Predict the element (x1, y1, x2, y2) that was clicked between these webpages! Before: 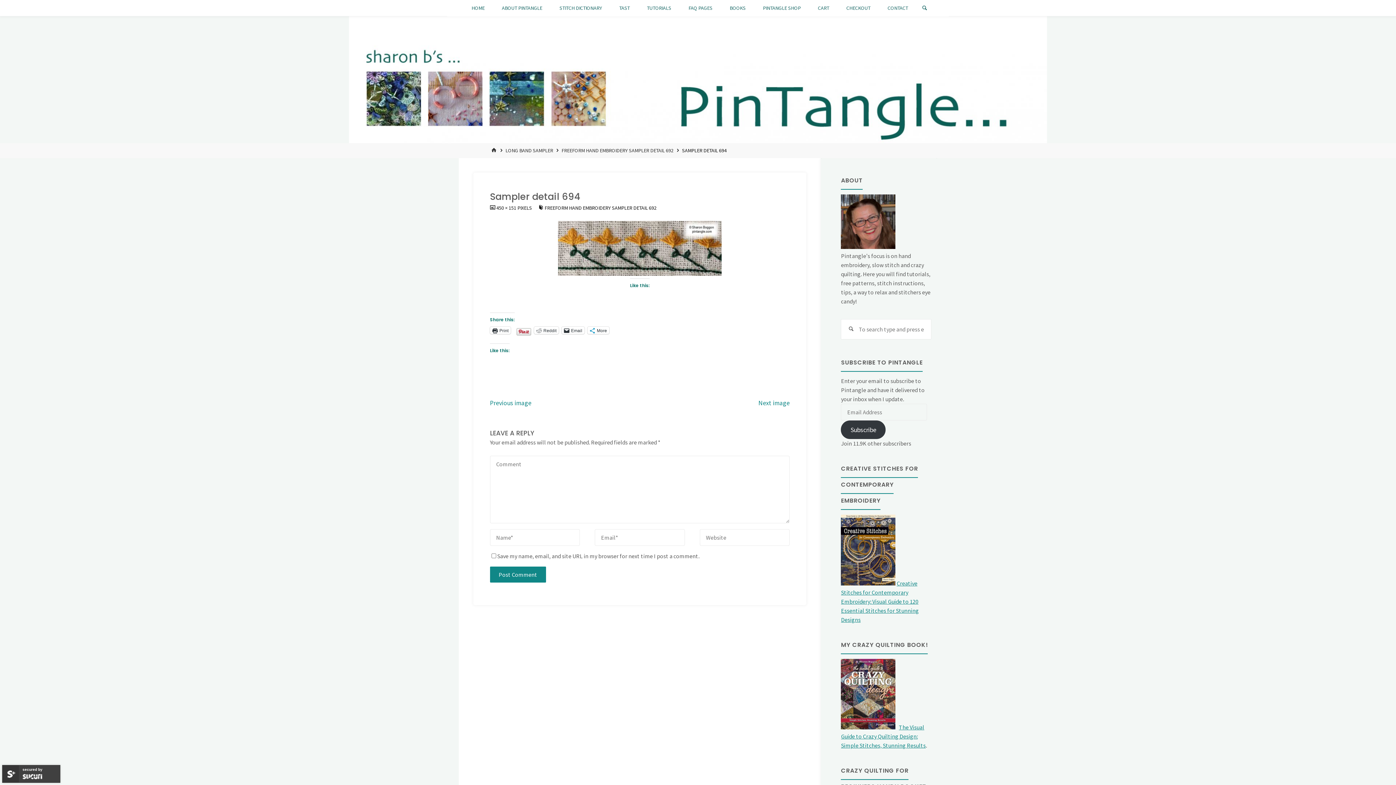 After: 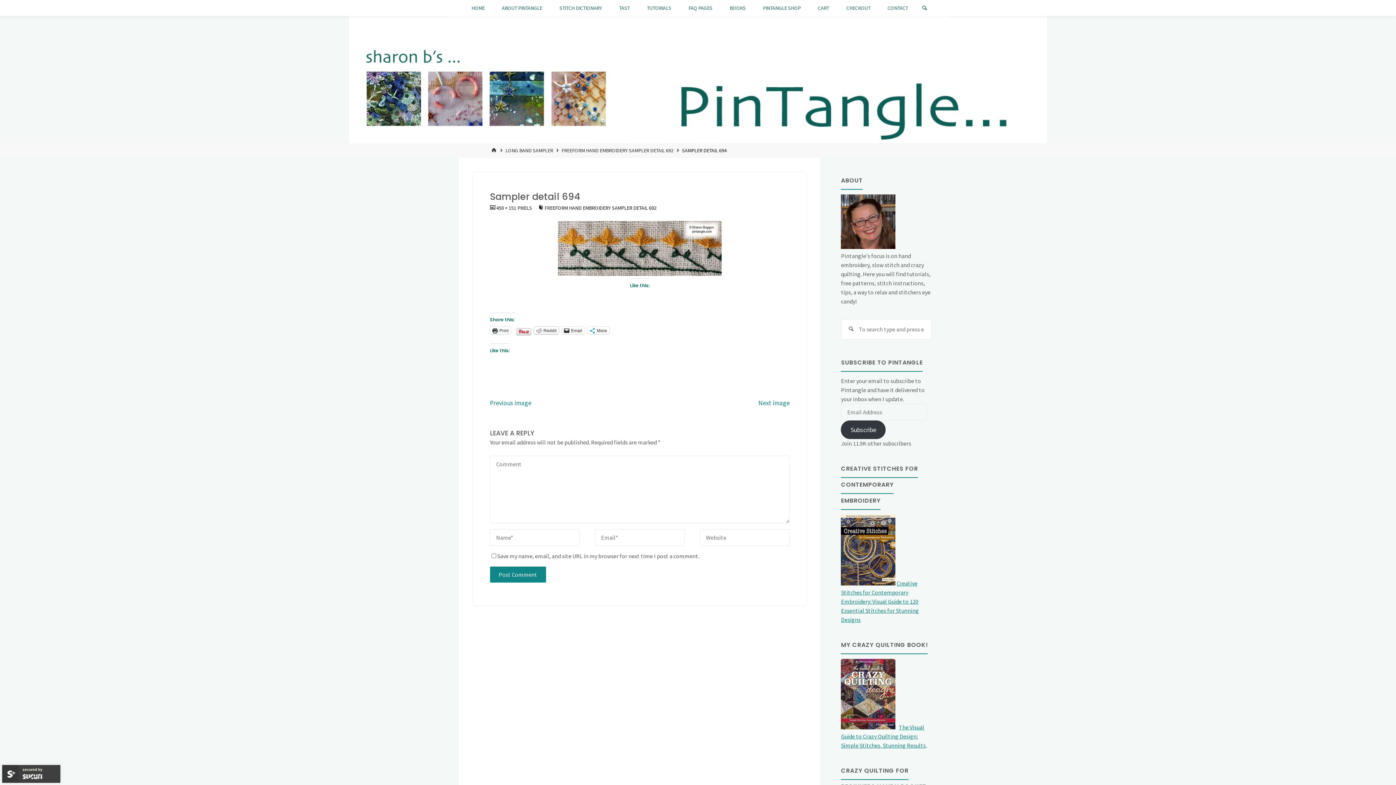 Action: bbox: (534, 326, 558, 334) label: Reddit